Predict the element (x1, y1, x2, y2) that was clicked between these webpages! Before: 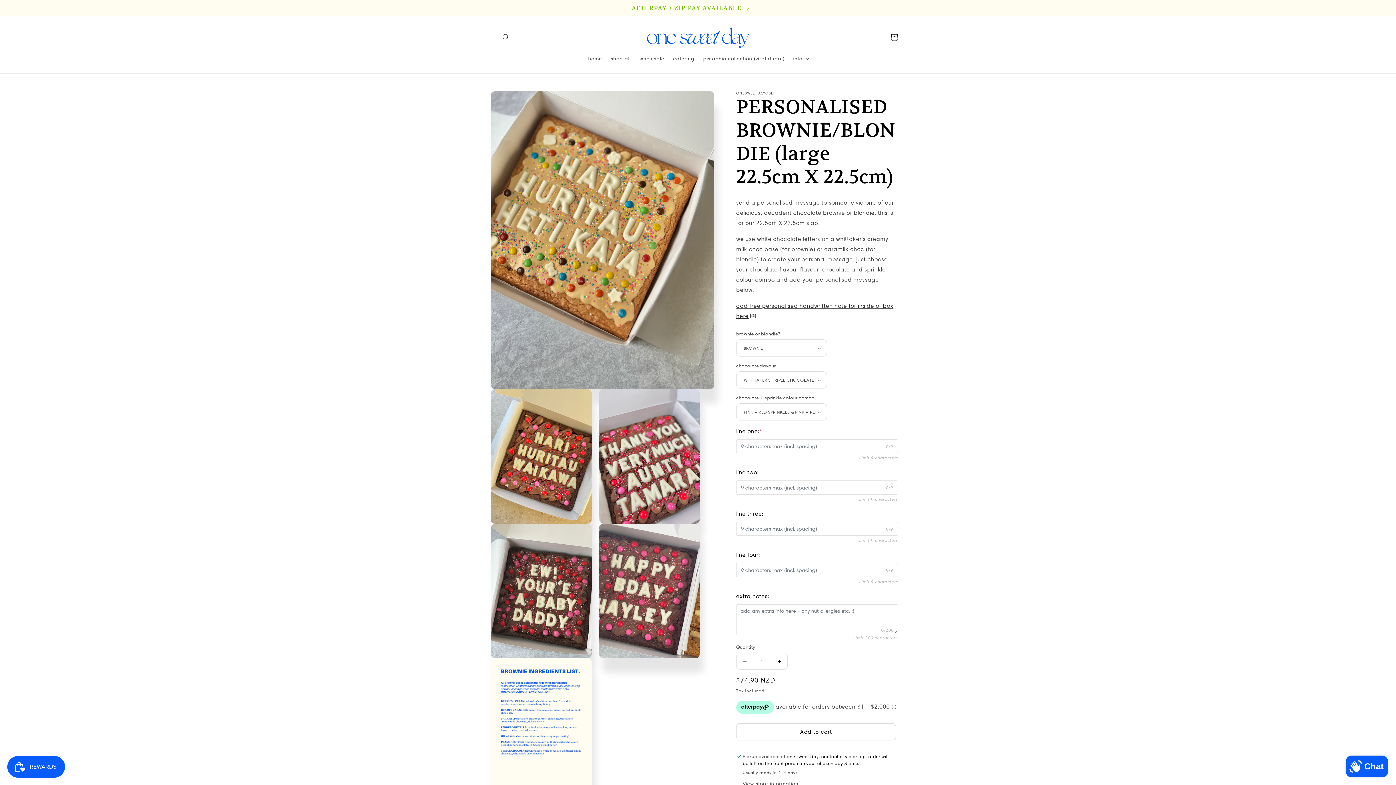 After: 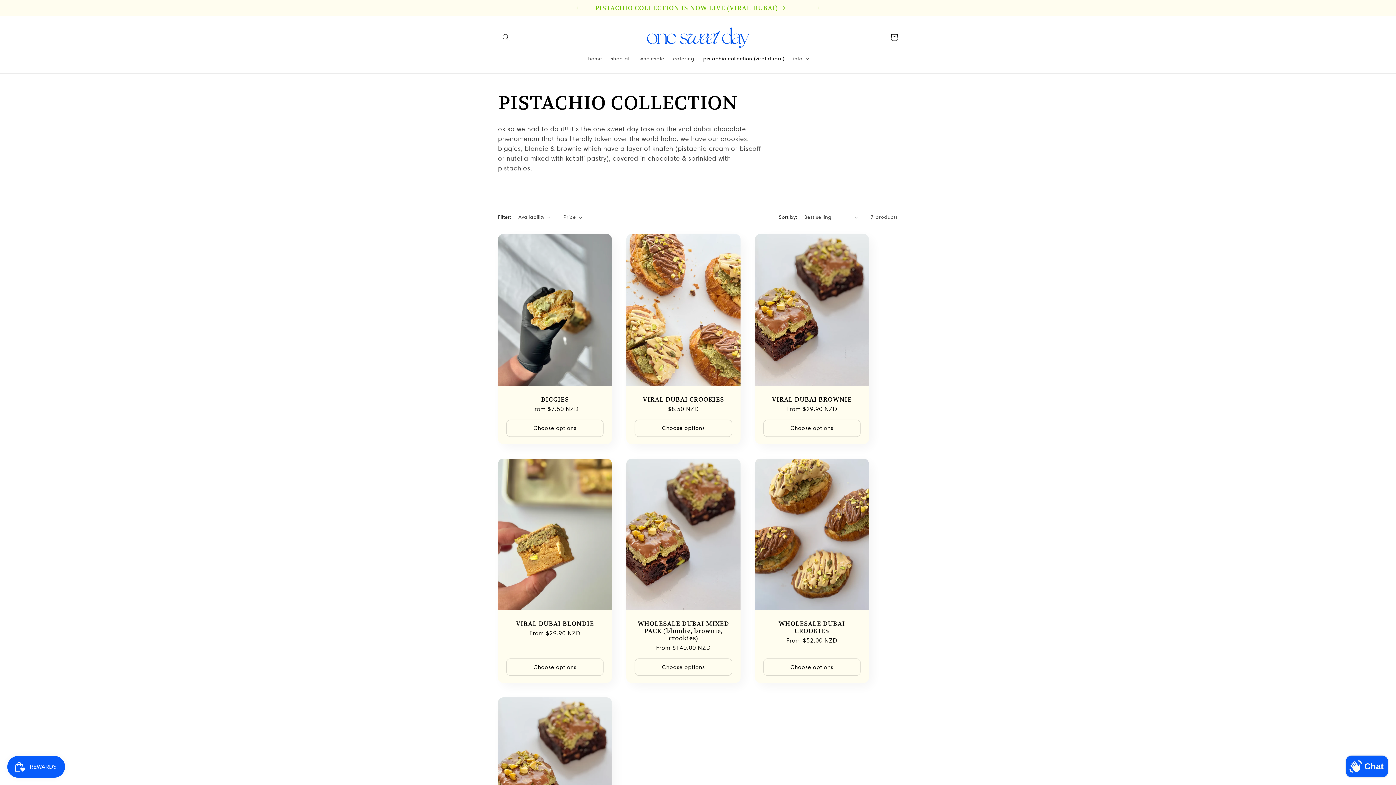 Action: label: pistachio collection (viral dubai) bbox: (699, 50, 788, 66)